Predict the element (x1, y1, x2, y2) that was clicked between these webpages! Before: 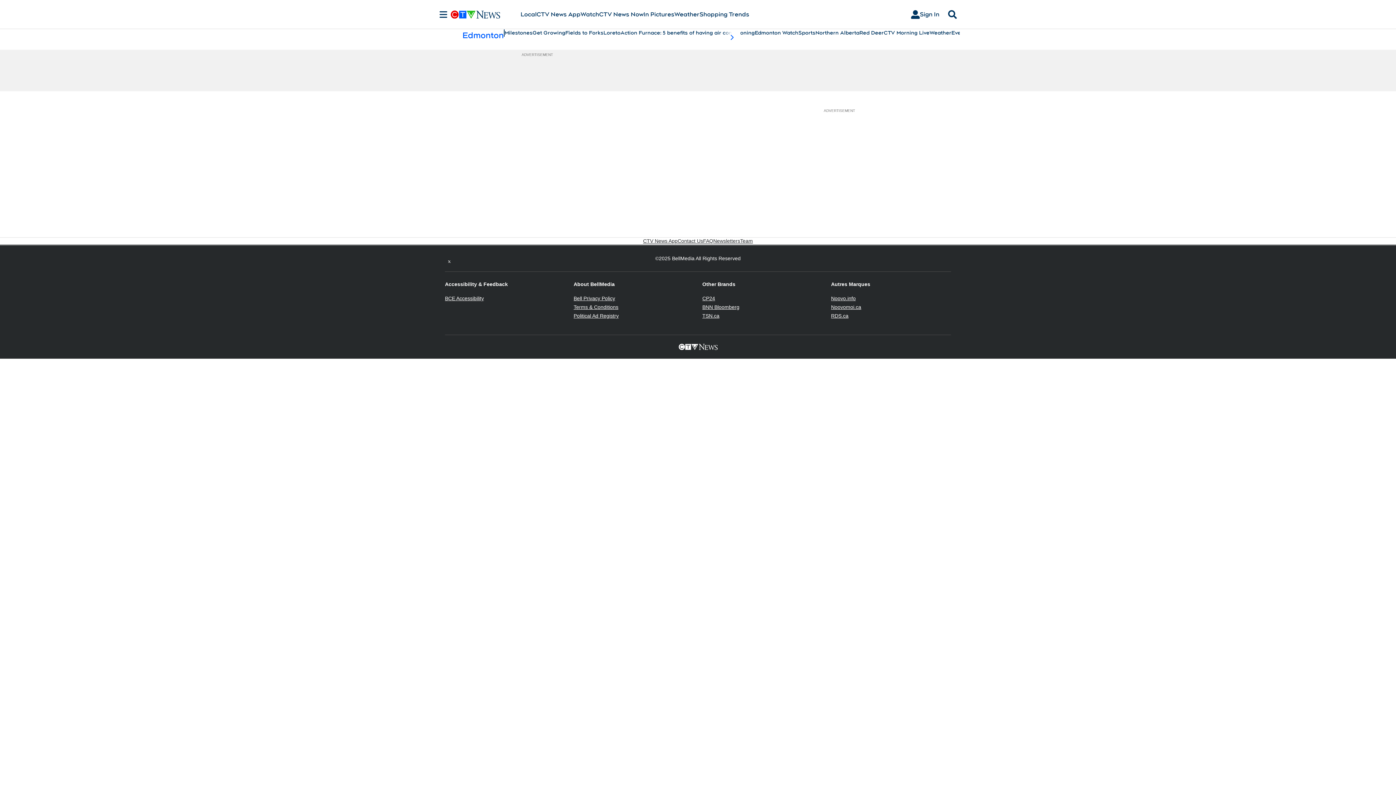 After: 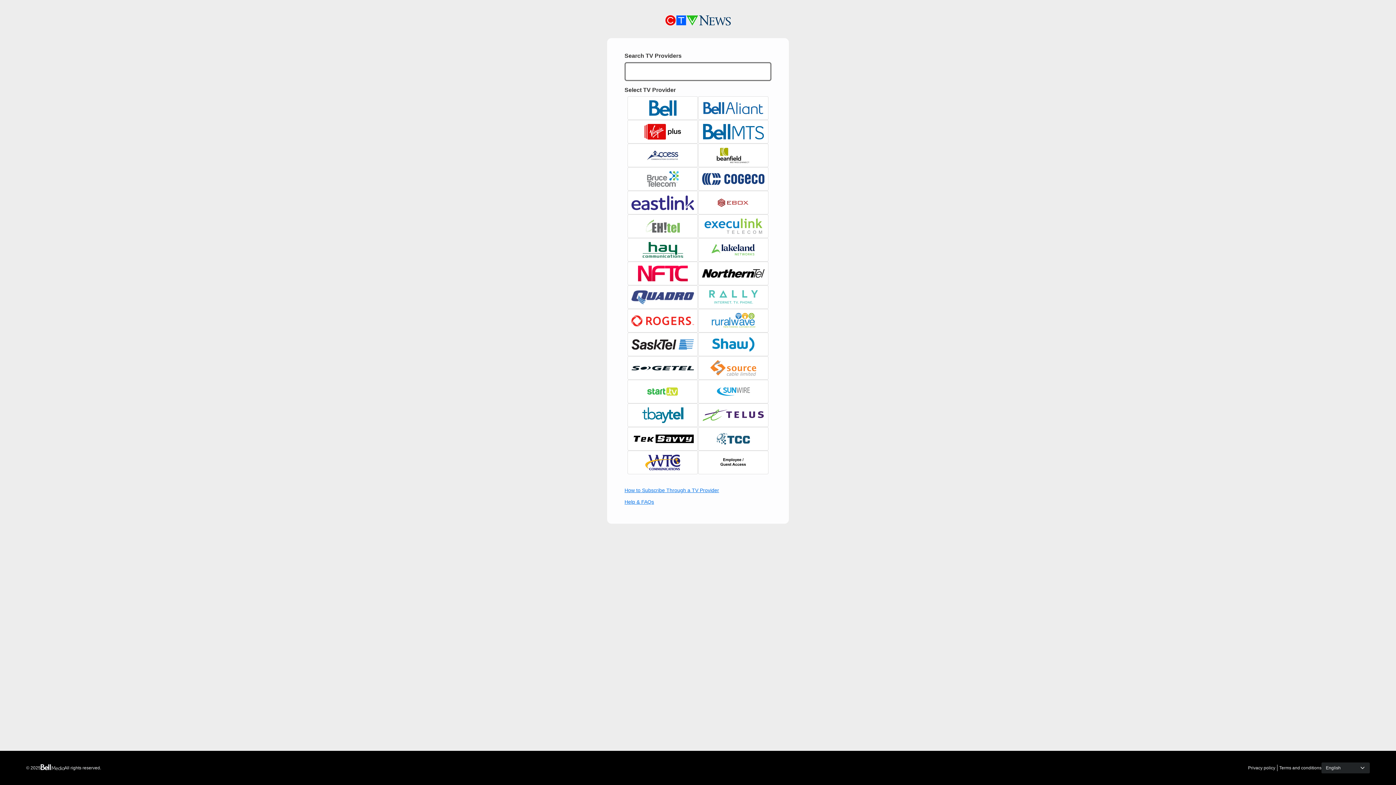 Action: label: Sign In bbox: (905, 7, 945, 21)